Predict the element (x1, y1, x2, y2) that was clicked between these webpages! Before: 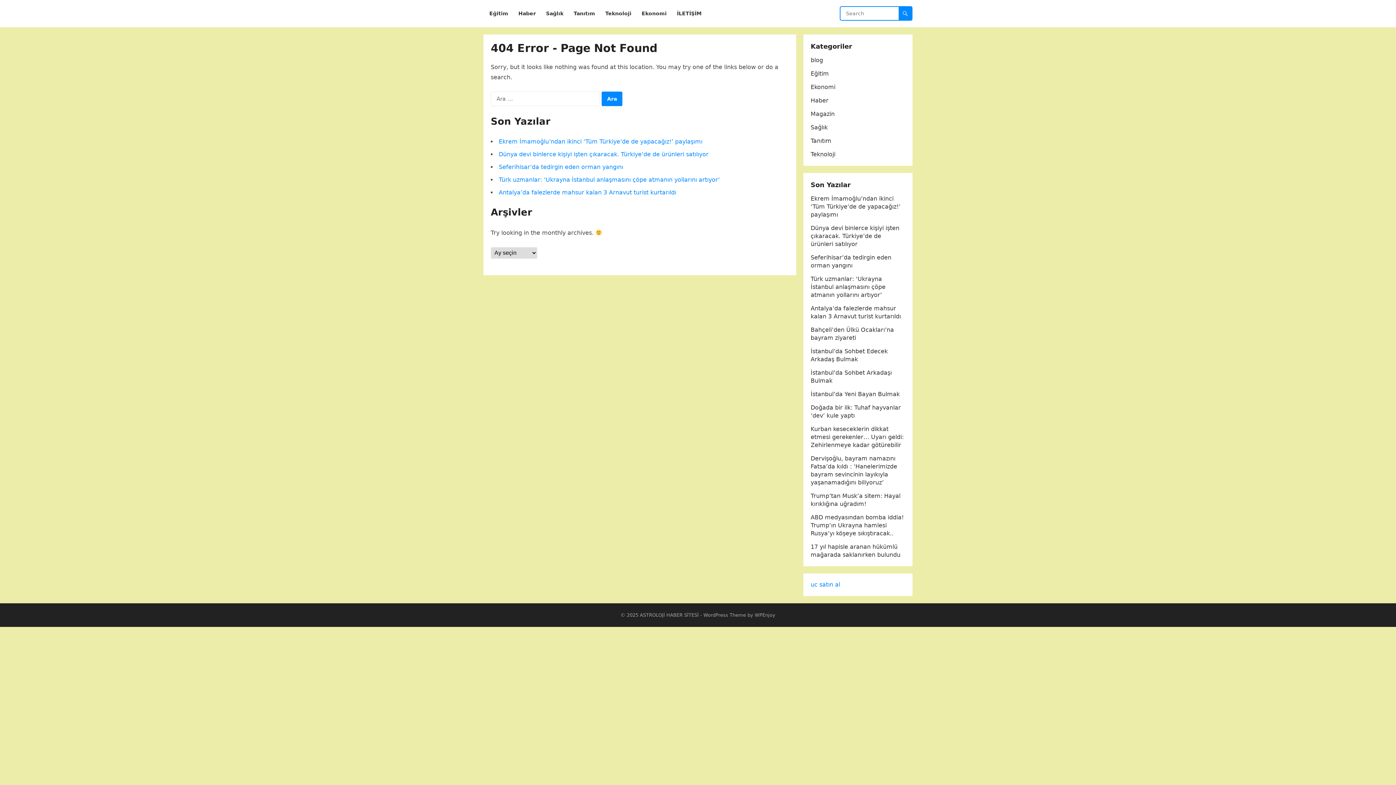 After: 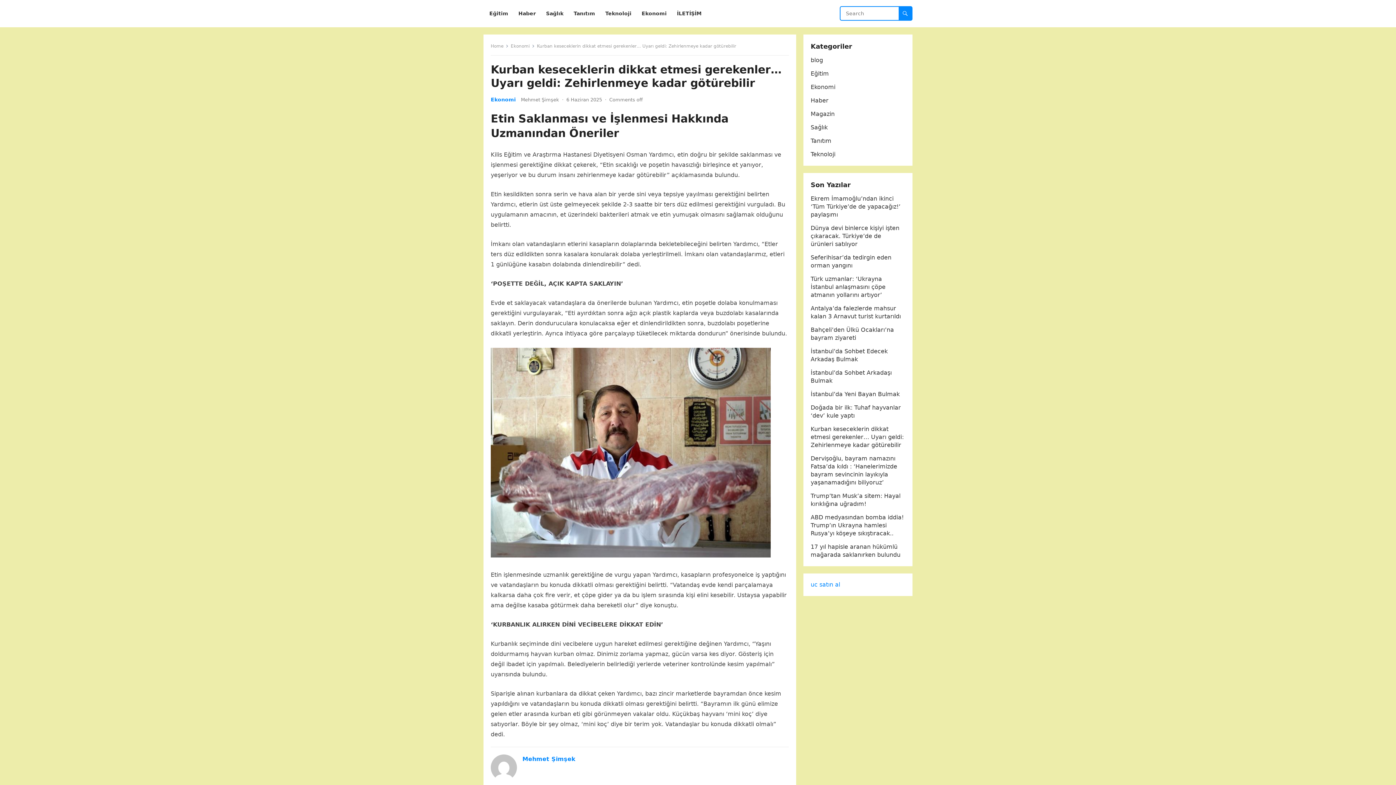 Action: label: Kurban keseceklerin dikkat etmesi gerekenler… Uyarı geldi: Zehirlenmeye kadar götürebilir bbox: (810, 425, 904, 448)